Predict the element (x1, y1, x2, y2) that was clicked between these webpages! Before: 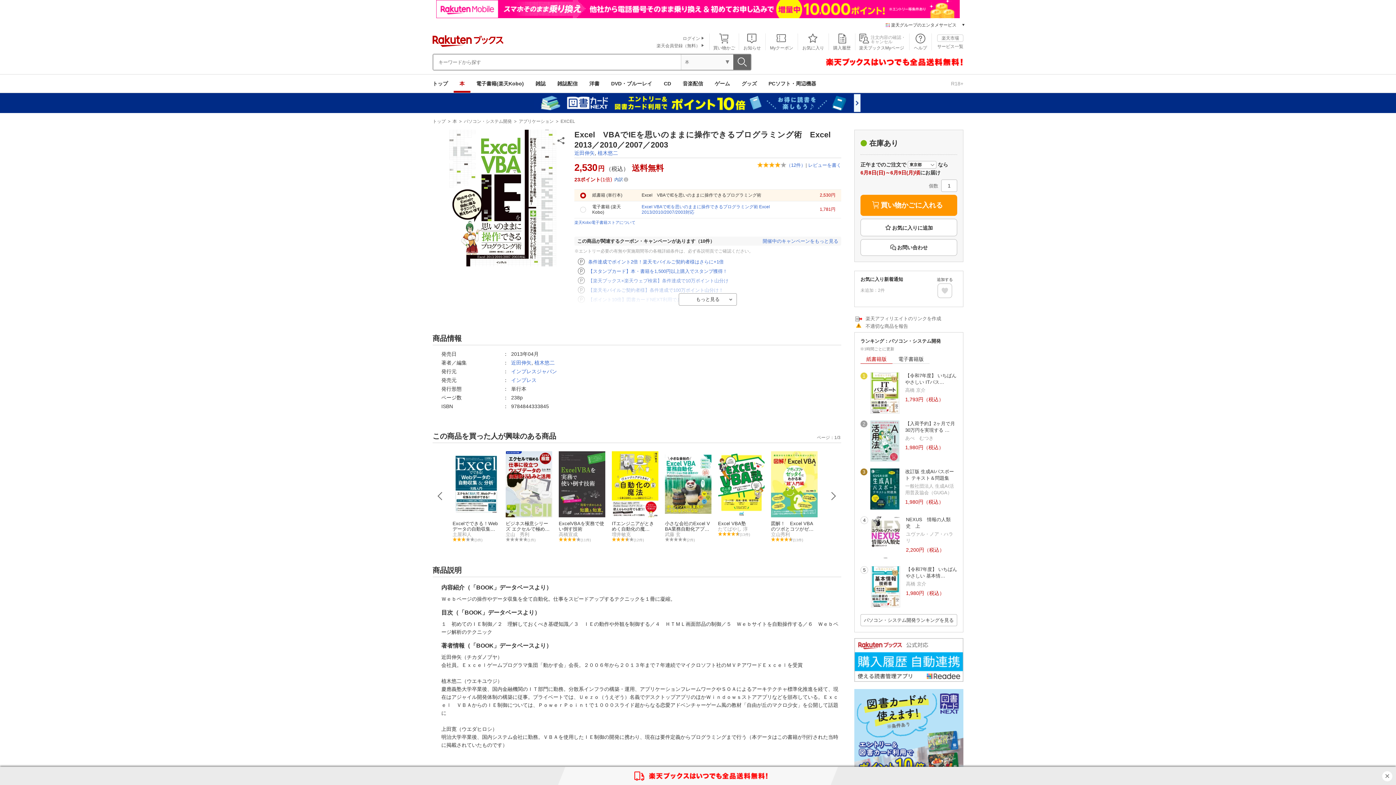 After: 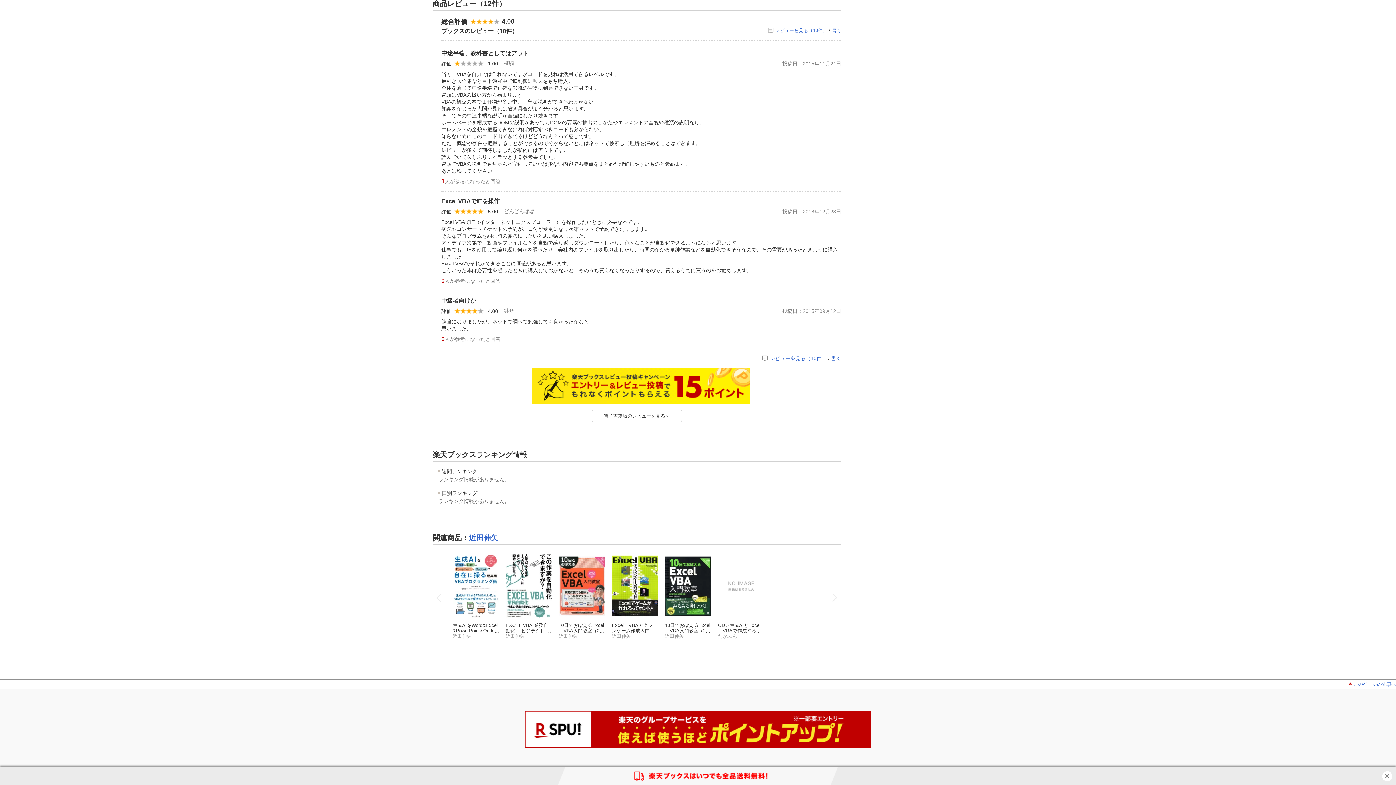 Action: label: （12件） bbox: (786, 162, 805, 168)